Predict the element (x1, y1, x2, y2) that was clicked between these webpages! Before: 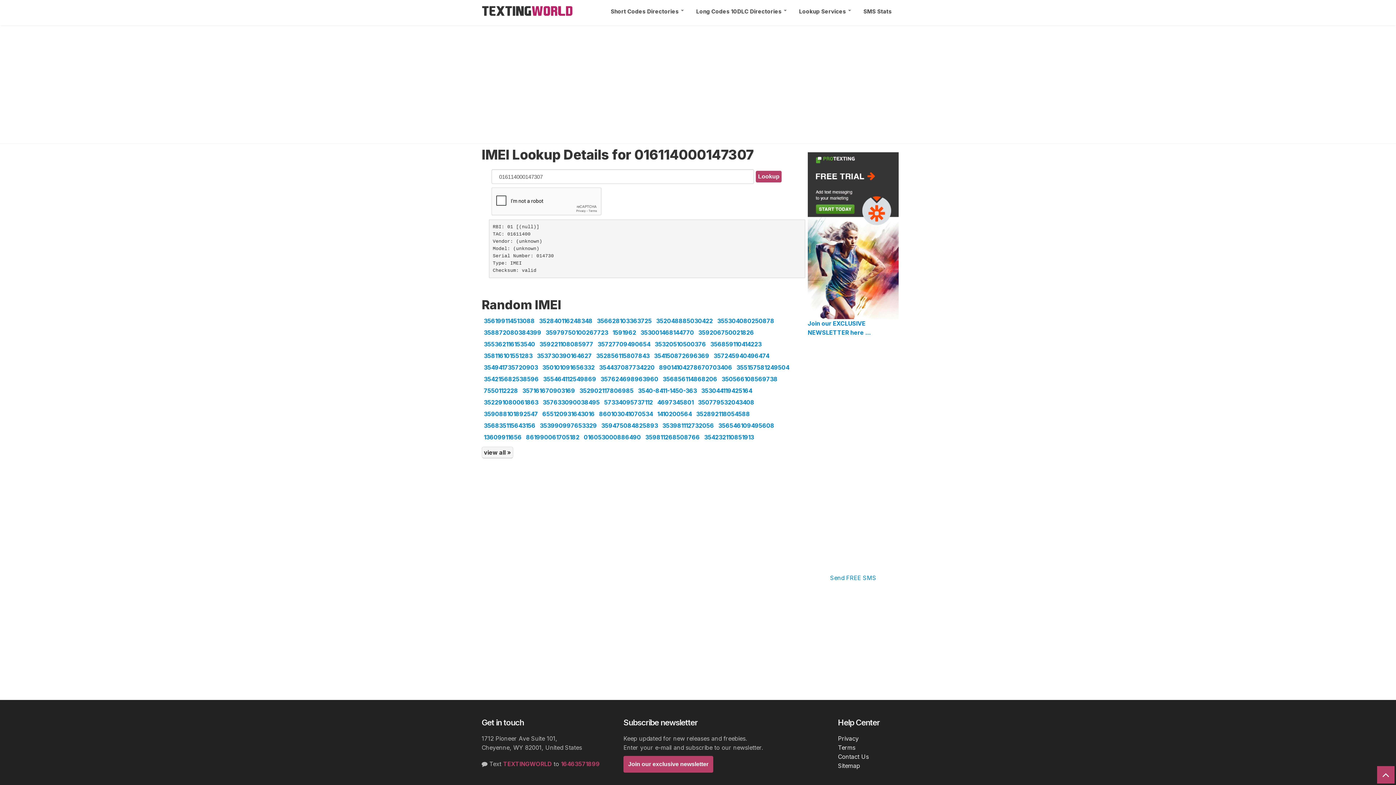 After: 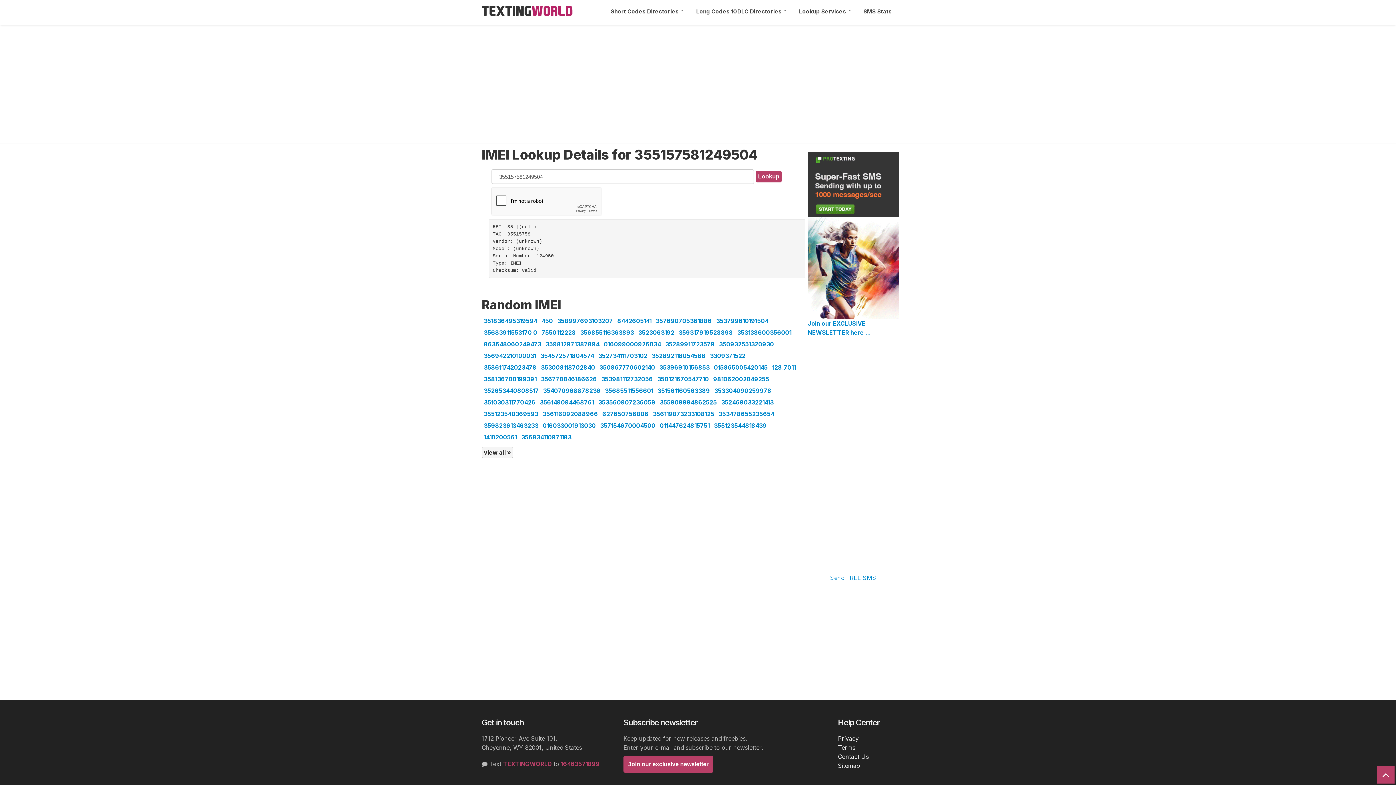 Action: bbox: (734, 361, 791, 373) label: 355157581249504